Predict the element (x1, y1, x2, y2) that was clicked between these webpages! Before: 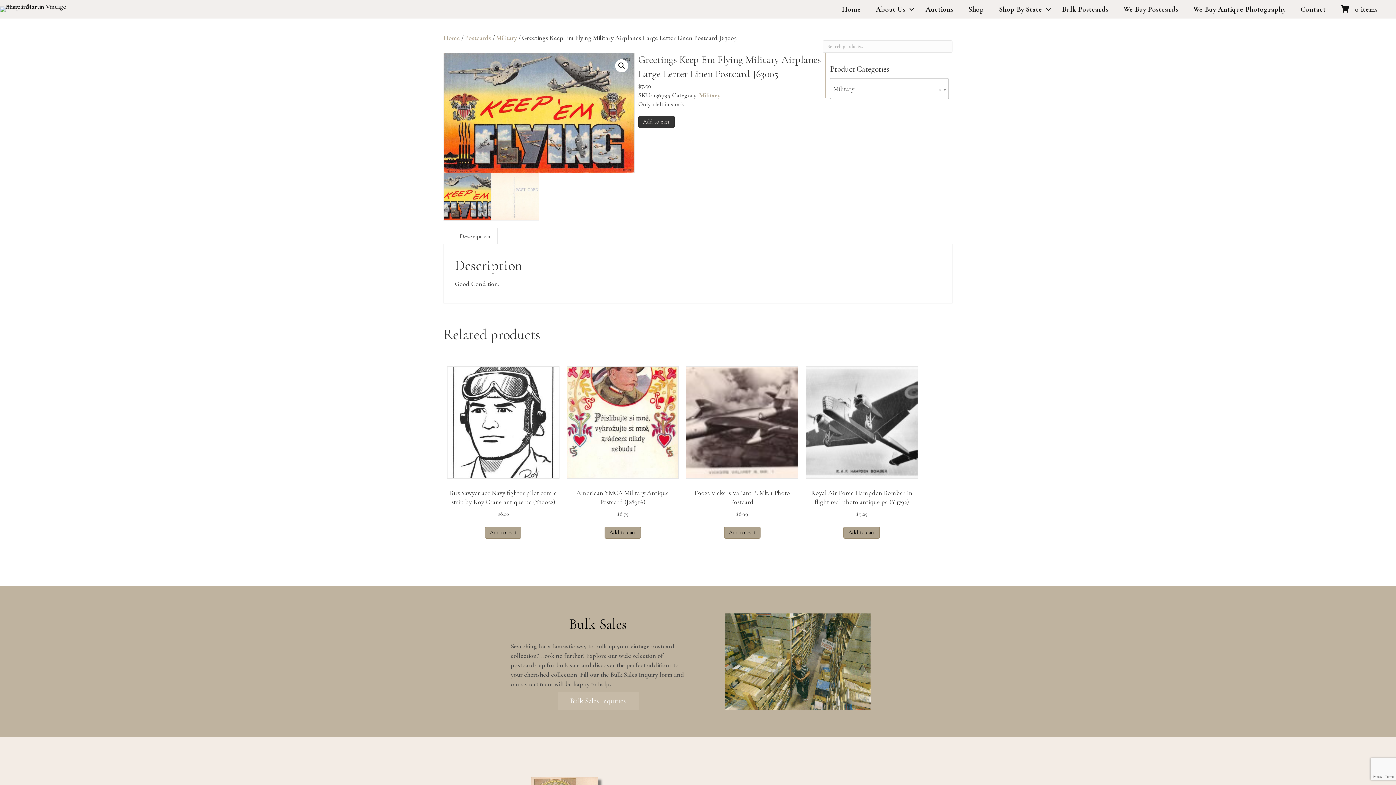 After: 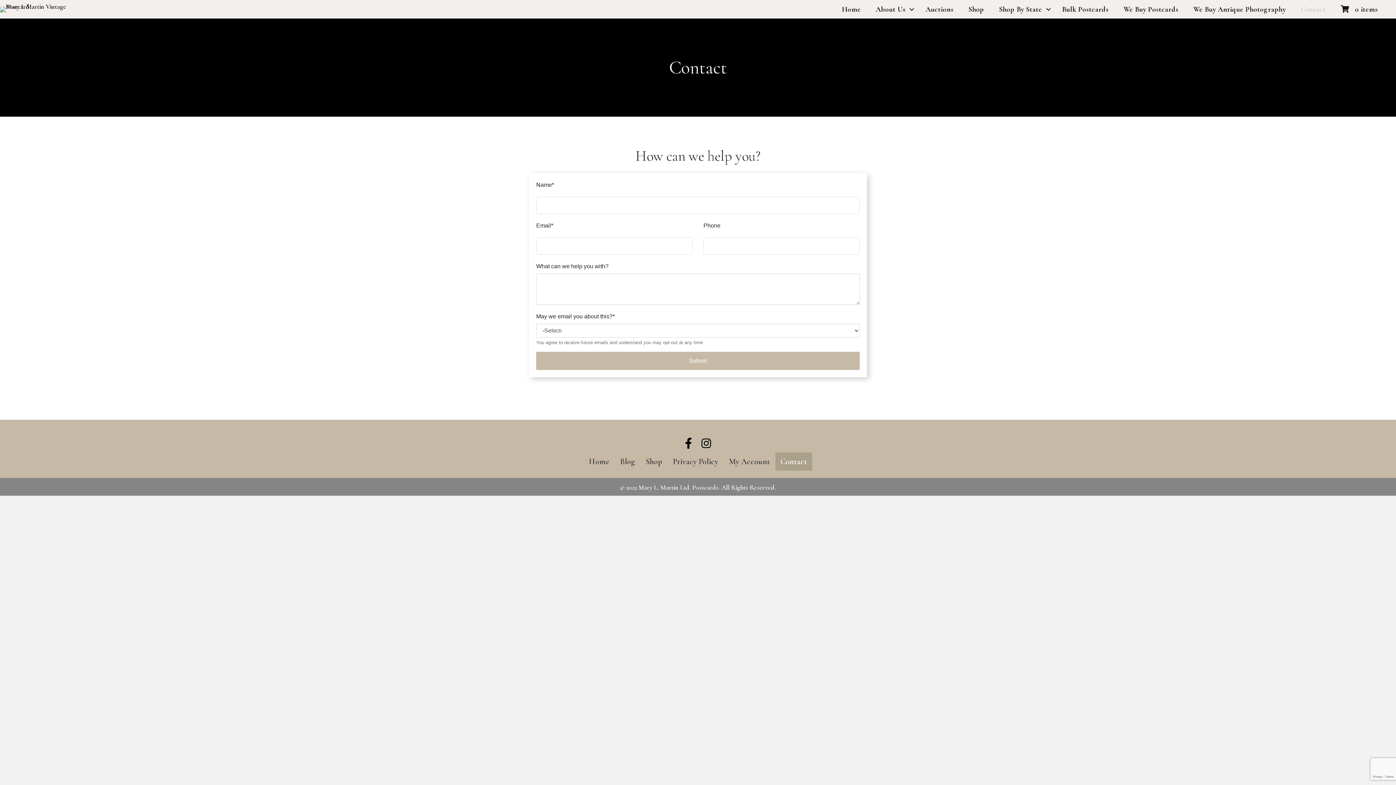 Action: bbox: (1293, 0, 1333, 18) label: Contact